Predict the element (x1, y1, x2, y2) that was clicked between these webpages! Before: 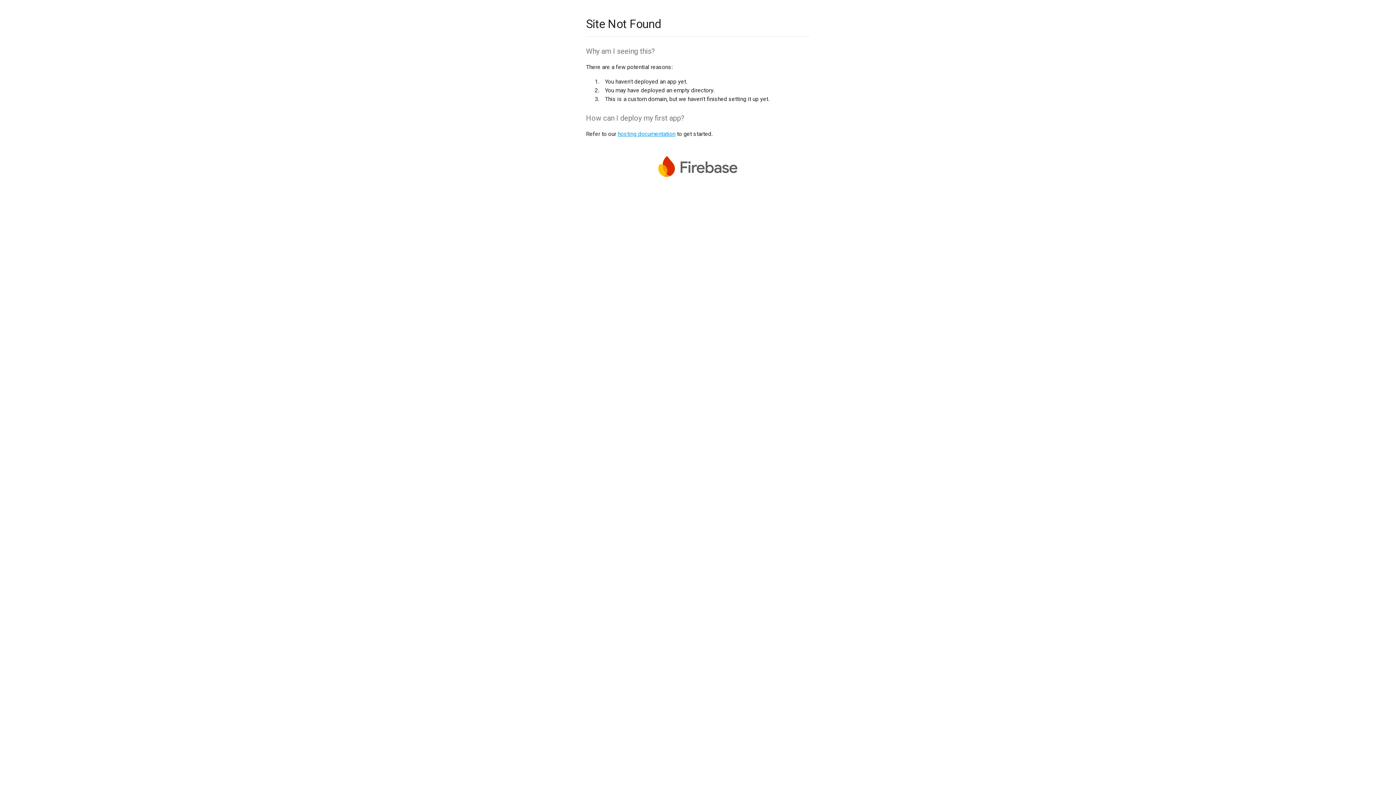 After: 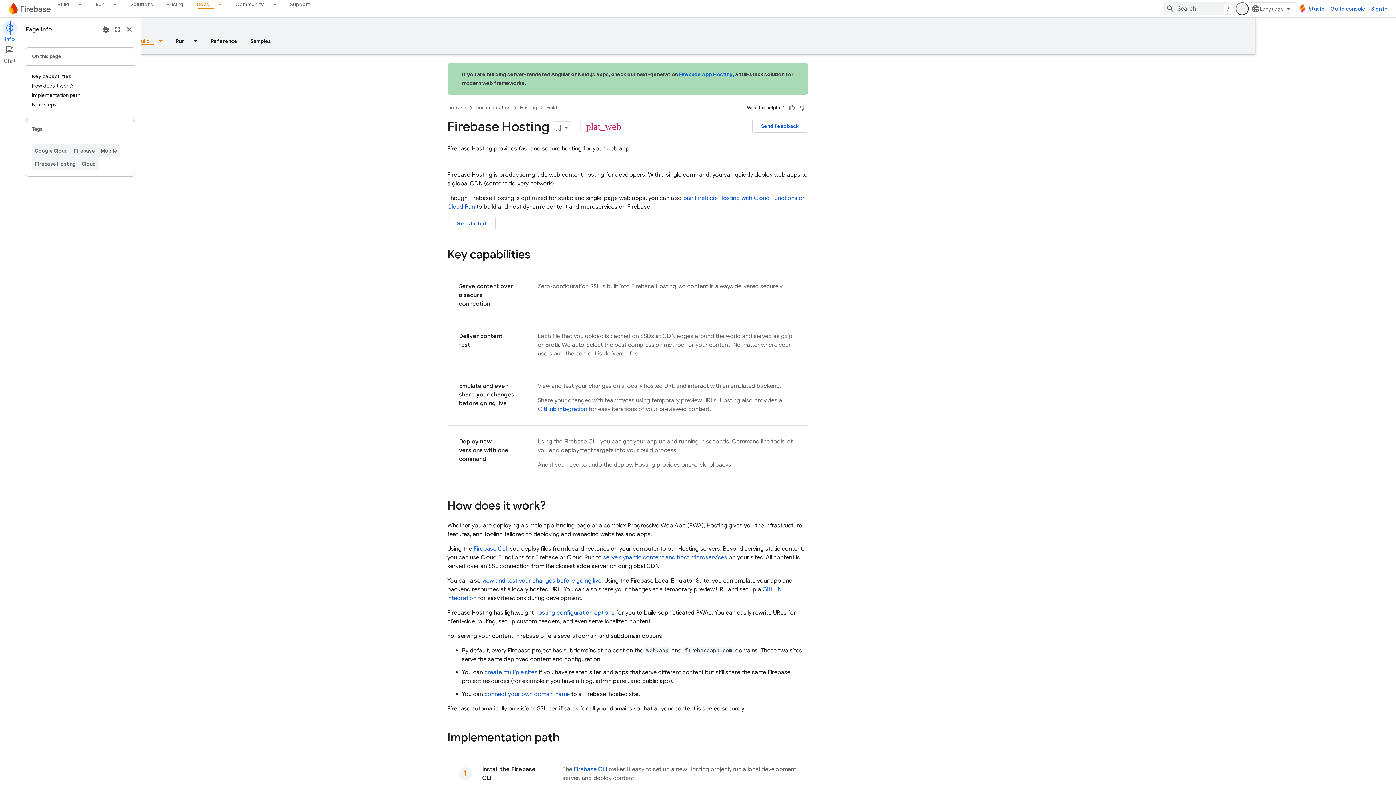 Action: bbox: (617, 130, 675, 137) label: hosting documentation